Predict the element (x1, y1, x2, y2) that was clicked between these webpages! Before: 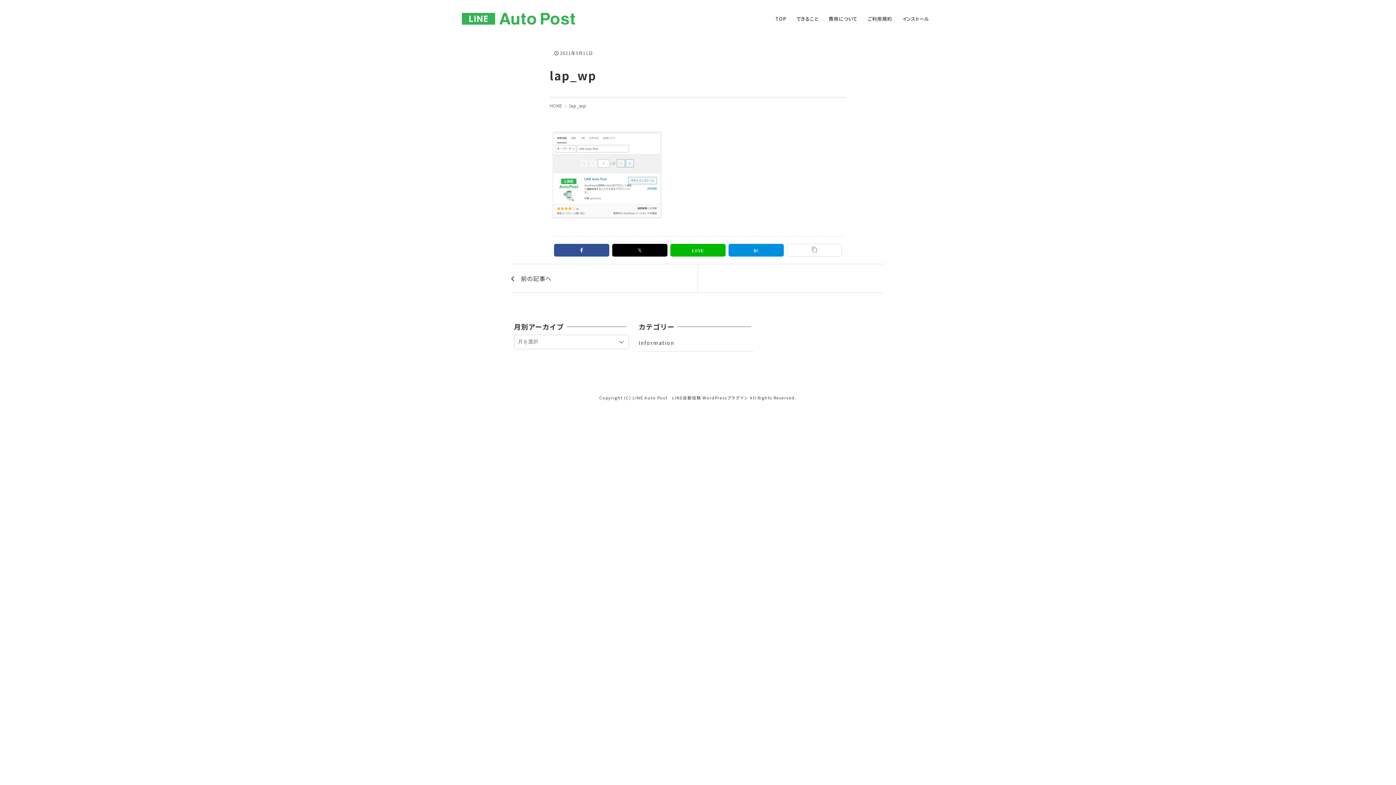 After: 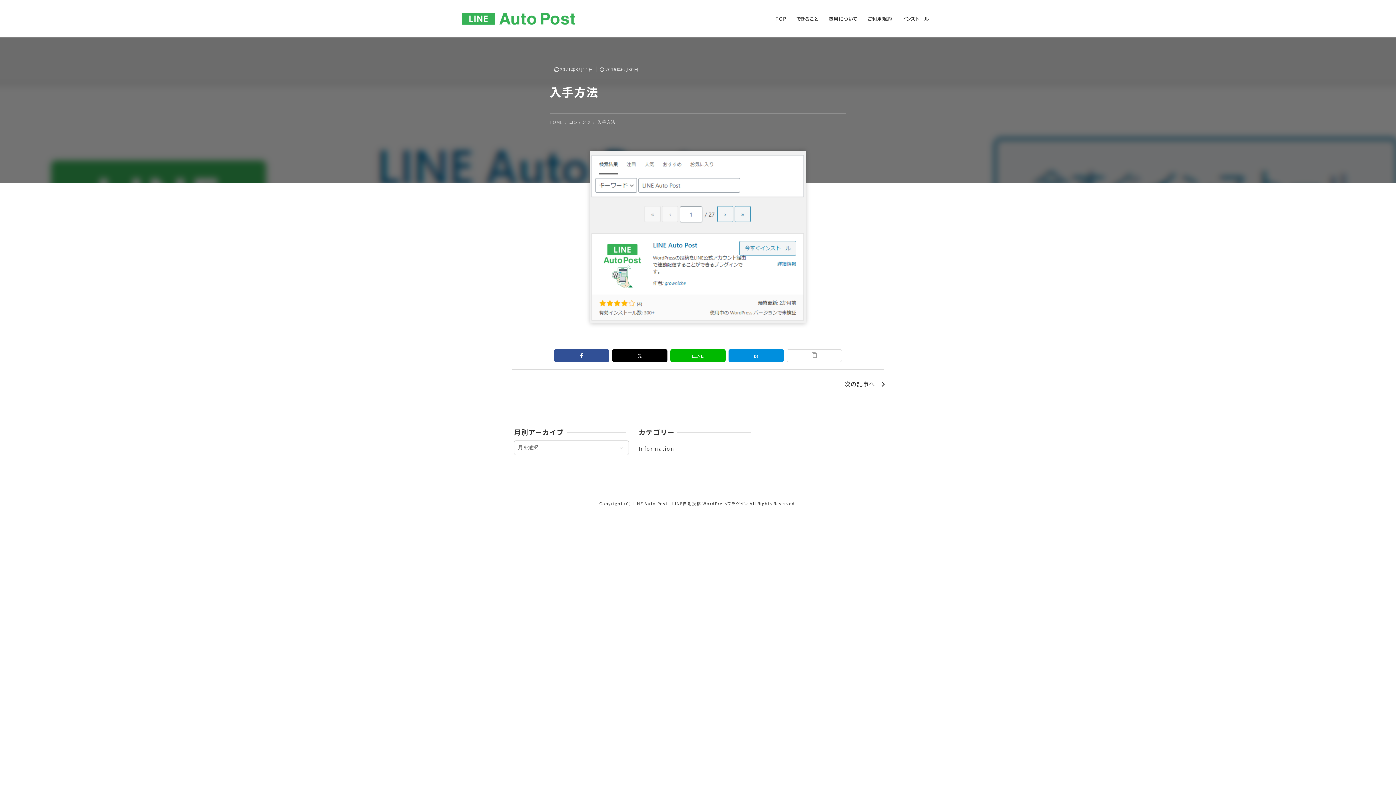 Action: bbox: (512, 264, 697, 292) label: 前の記事へ